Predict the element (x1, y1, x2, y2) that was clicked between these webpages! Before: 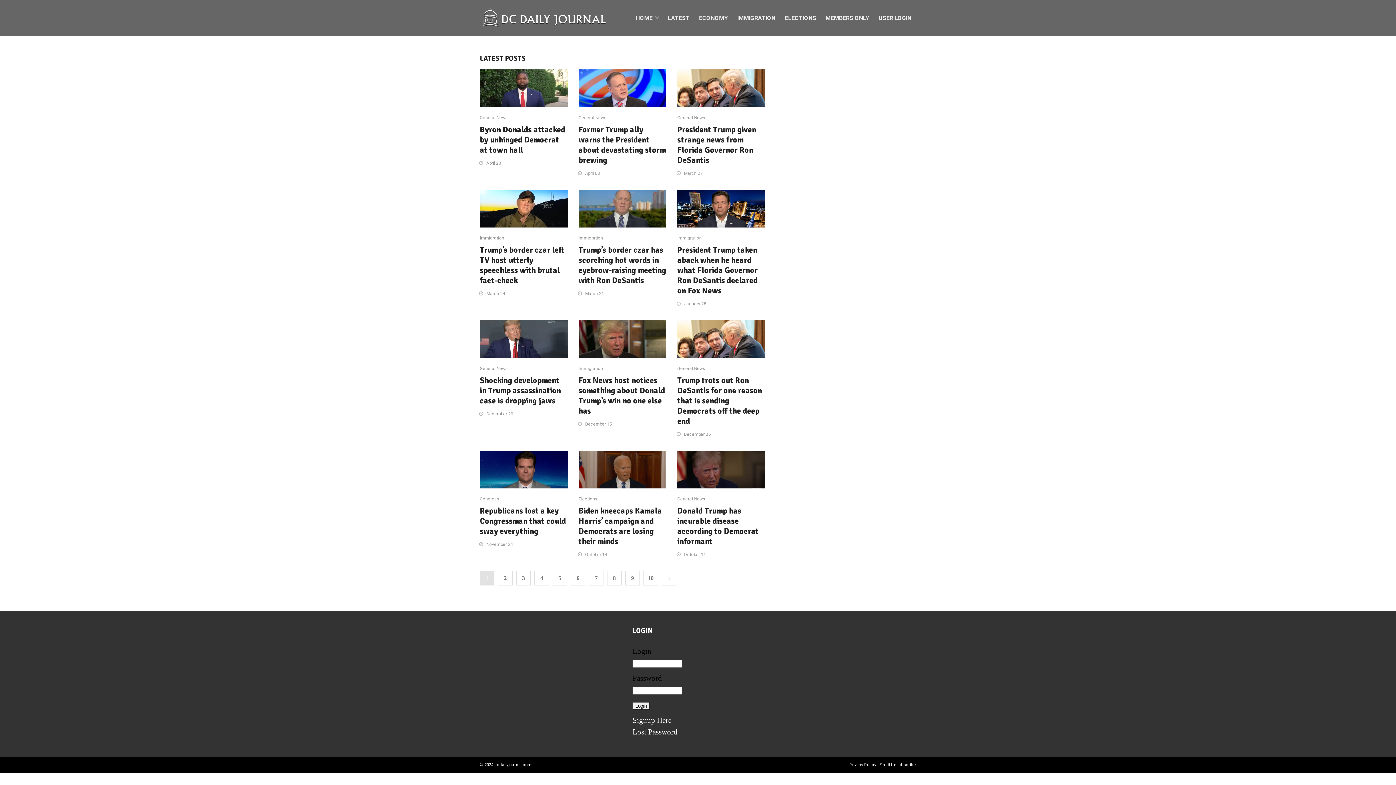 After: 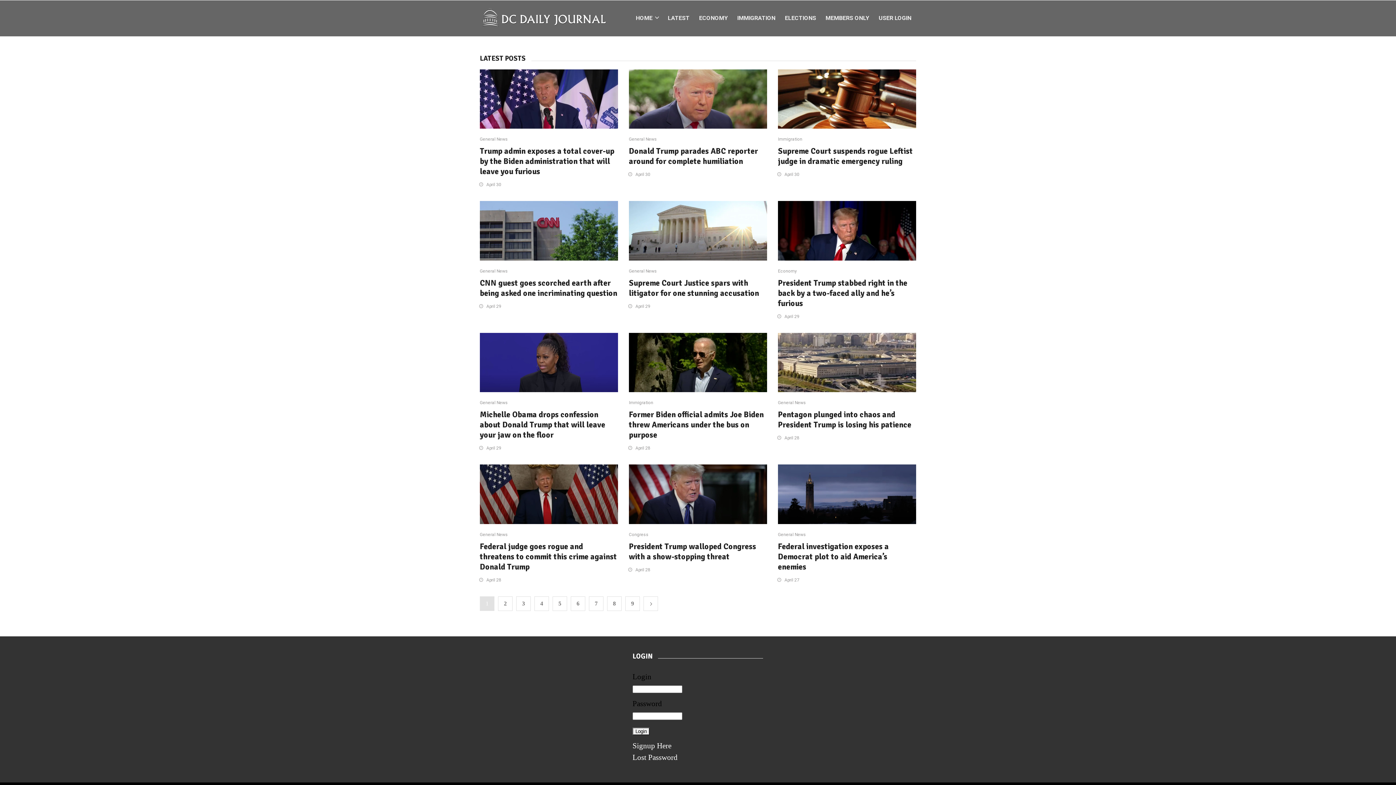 Action: label: April 03 bbox: (585, 170, 600, 175)